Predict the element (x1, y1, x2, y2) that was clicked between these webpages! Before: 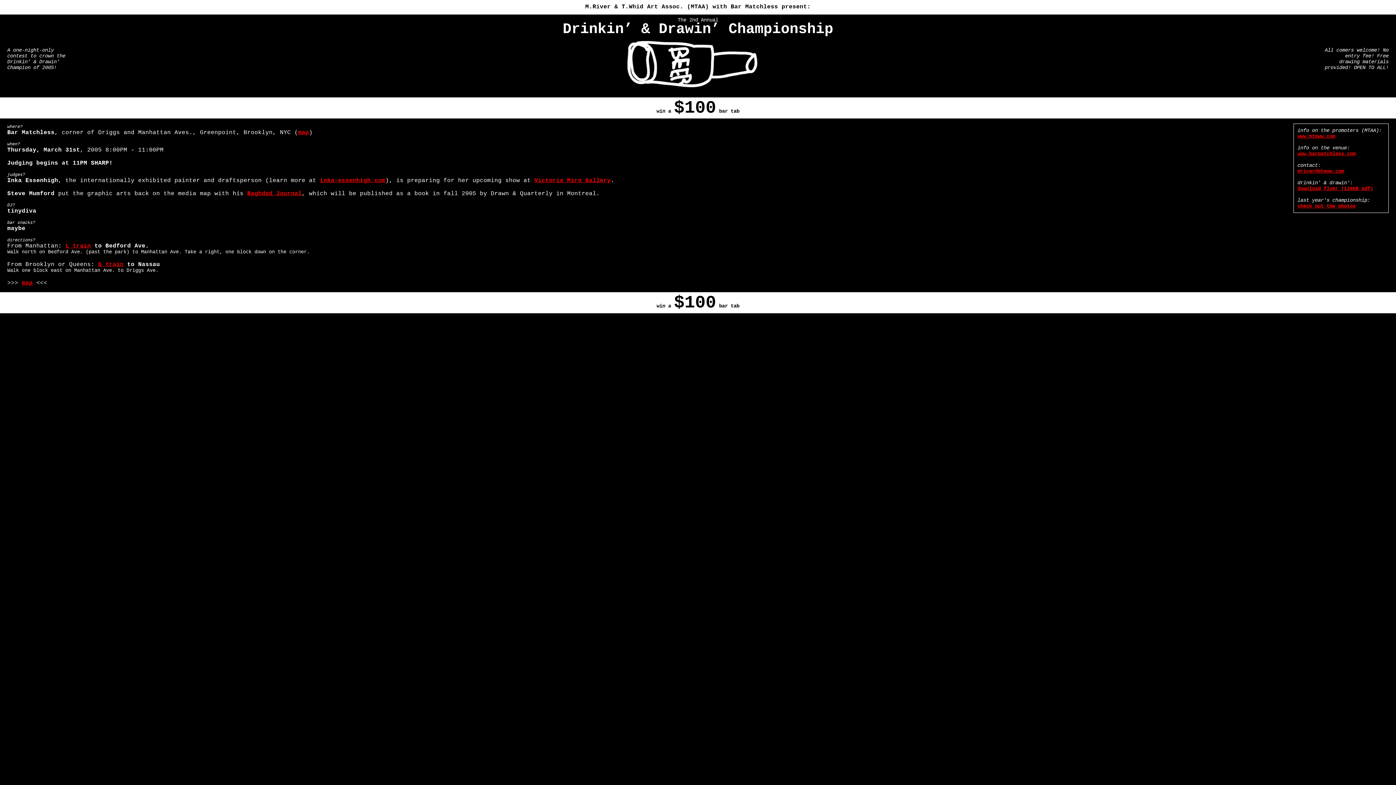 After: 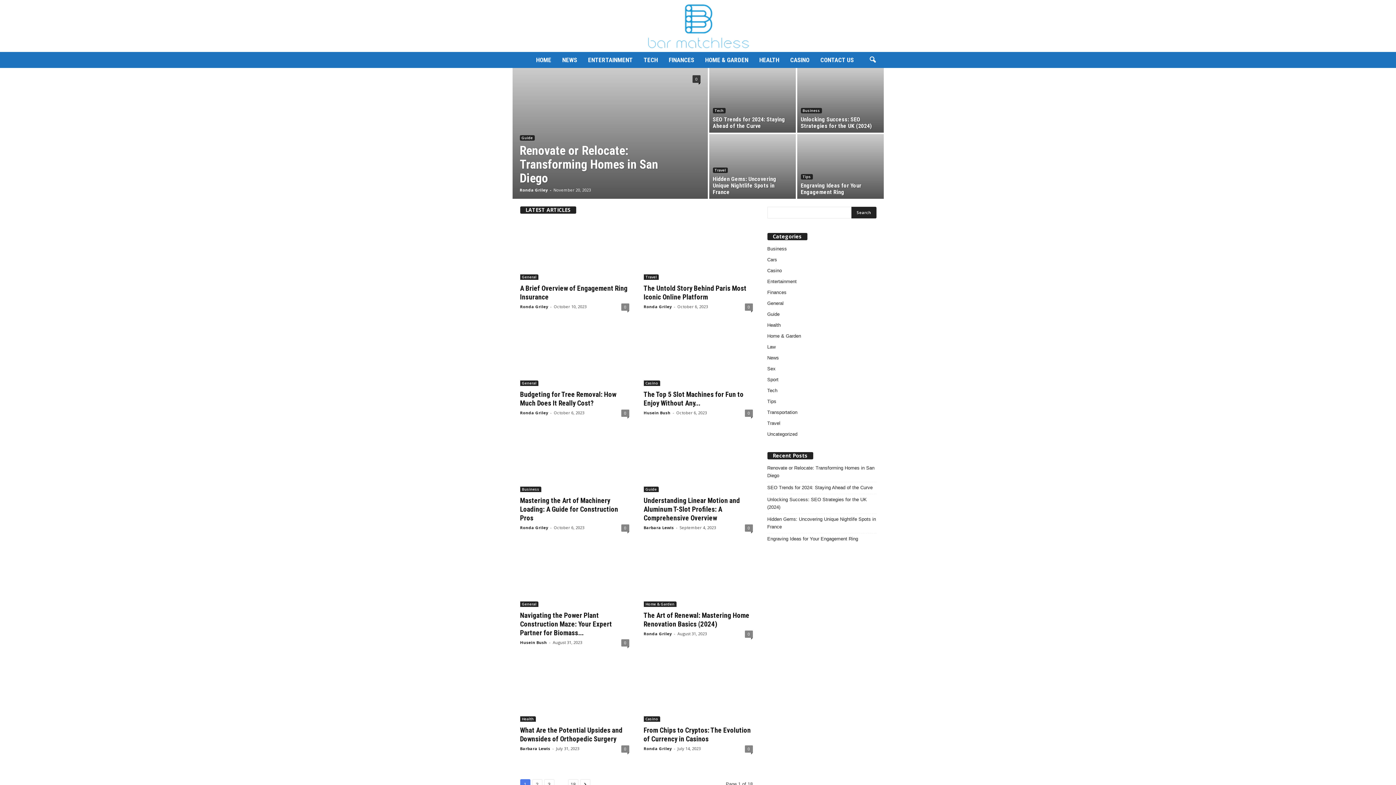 Action: bbox: (1297, 150, 1356, 156) label: www.barmatchless.com